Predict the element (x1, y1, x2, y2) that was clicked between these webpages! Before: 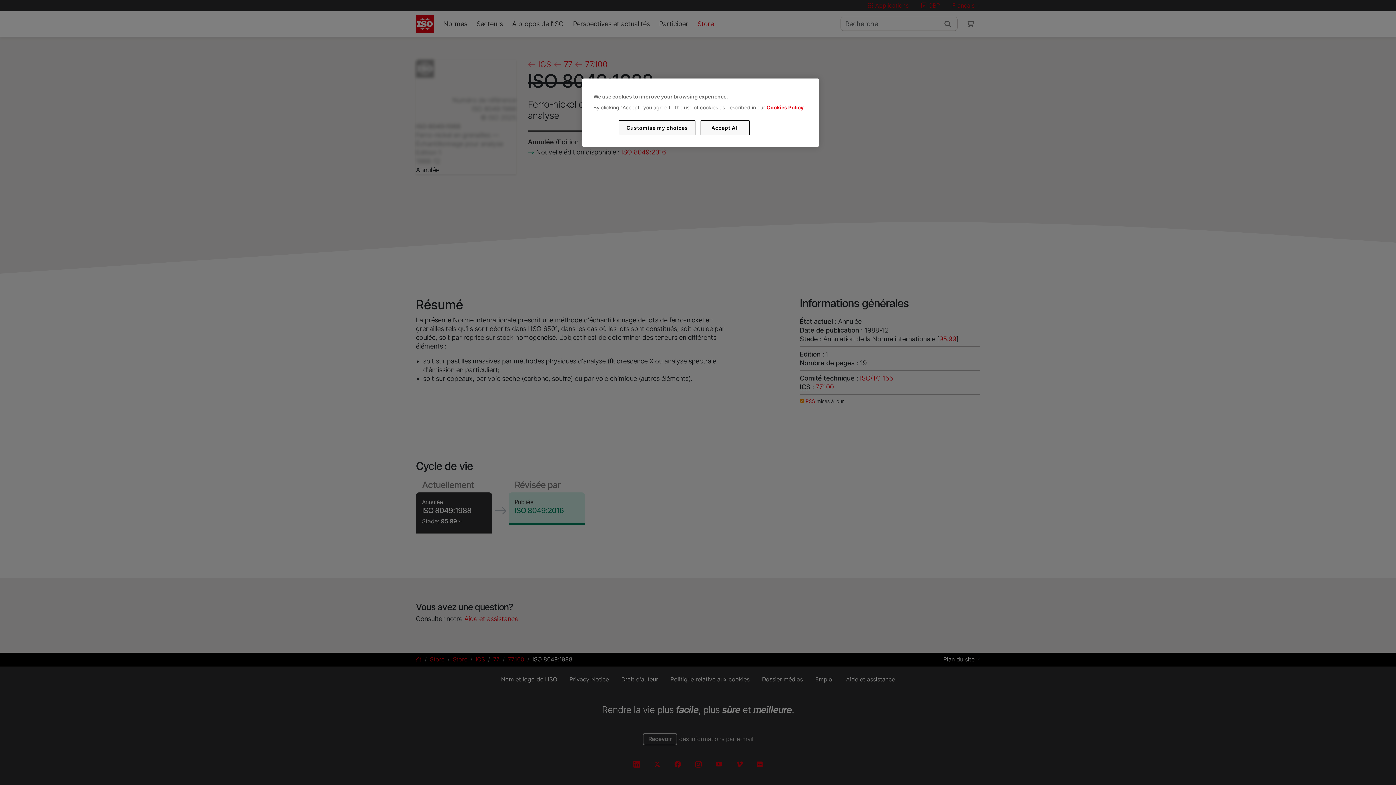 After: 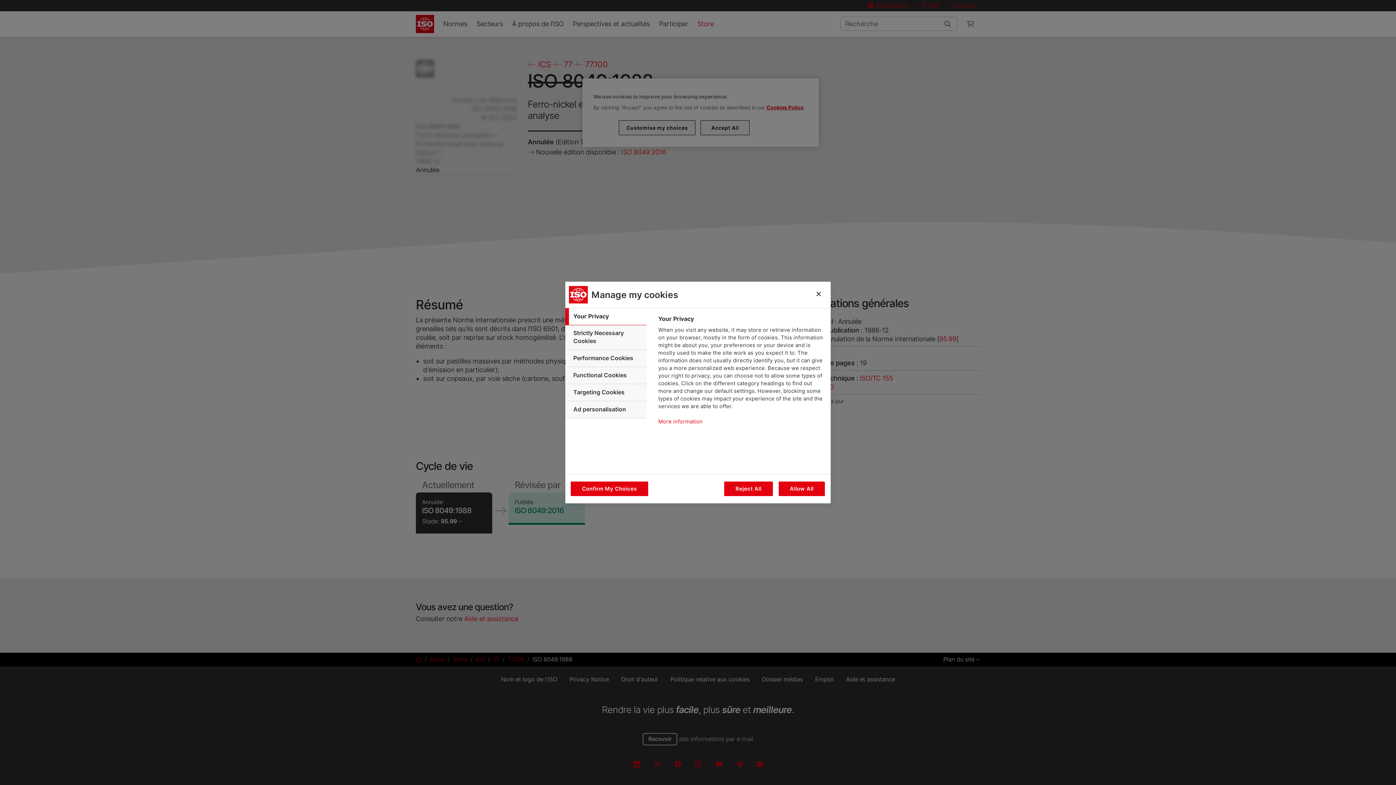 Action: bbox: (619, 120, 695, 135) label: Customise my choices